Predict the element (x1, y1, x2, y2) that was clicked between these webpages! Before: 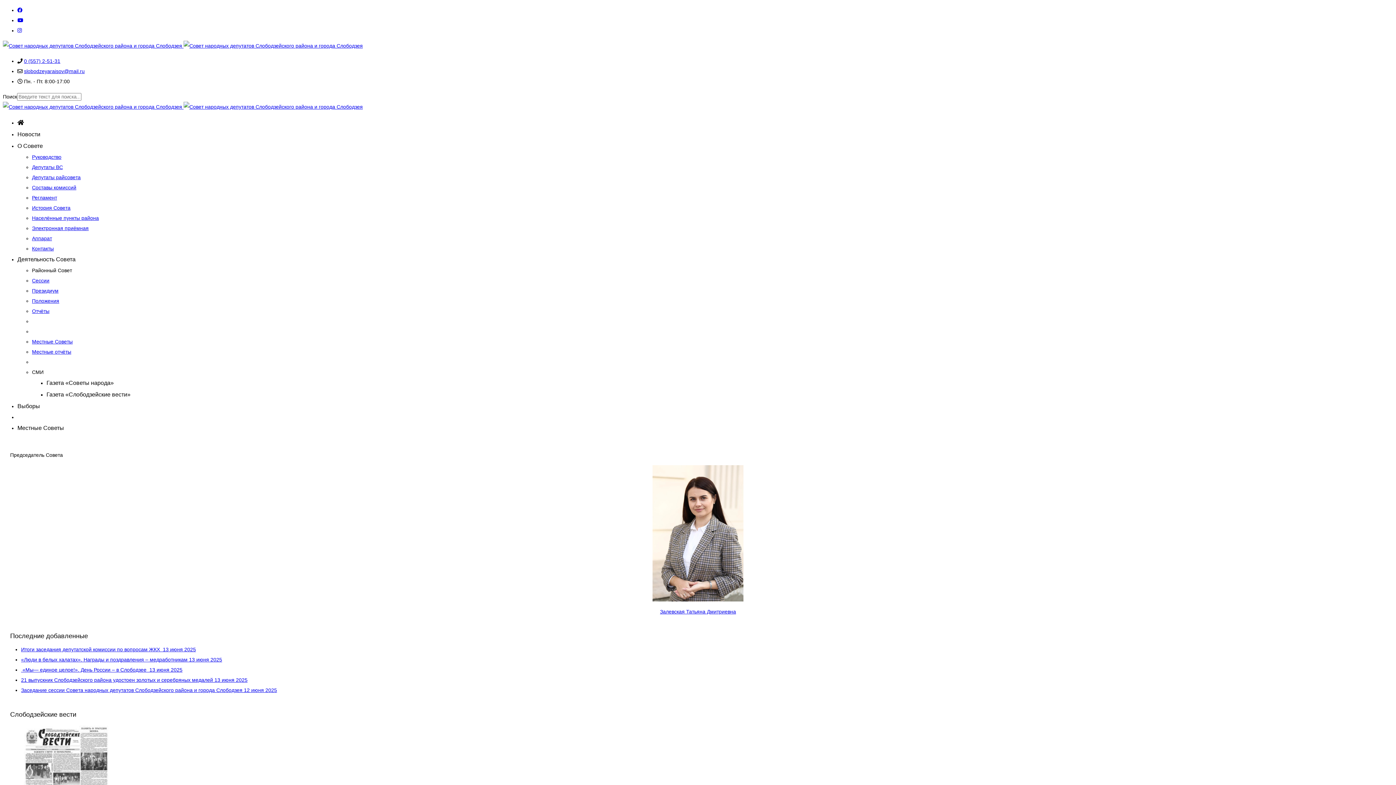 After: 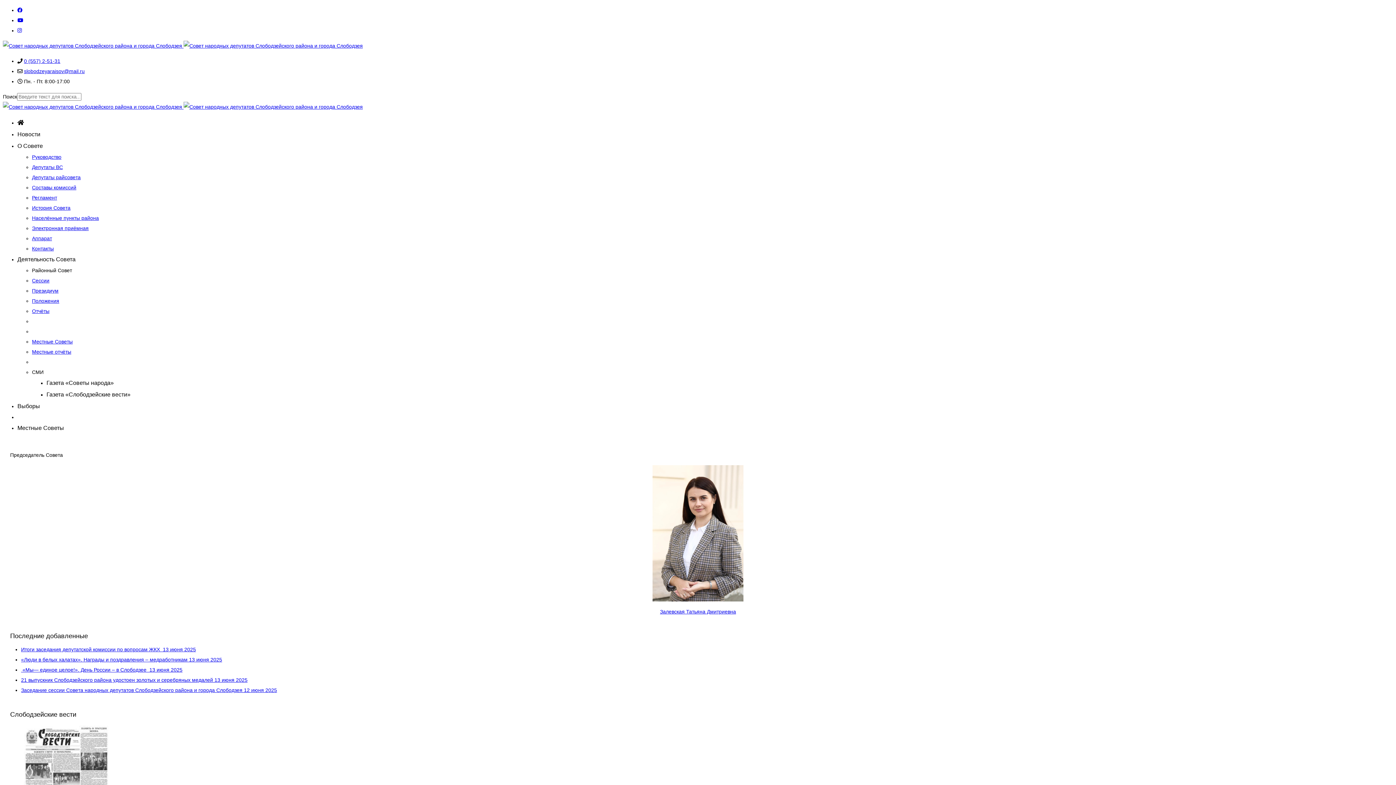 Action: label: Регламент bbox: (32, 194, 57, 200)